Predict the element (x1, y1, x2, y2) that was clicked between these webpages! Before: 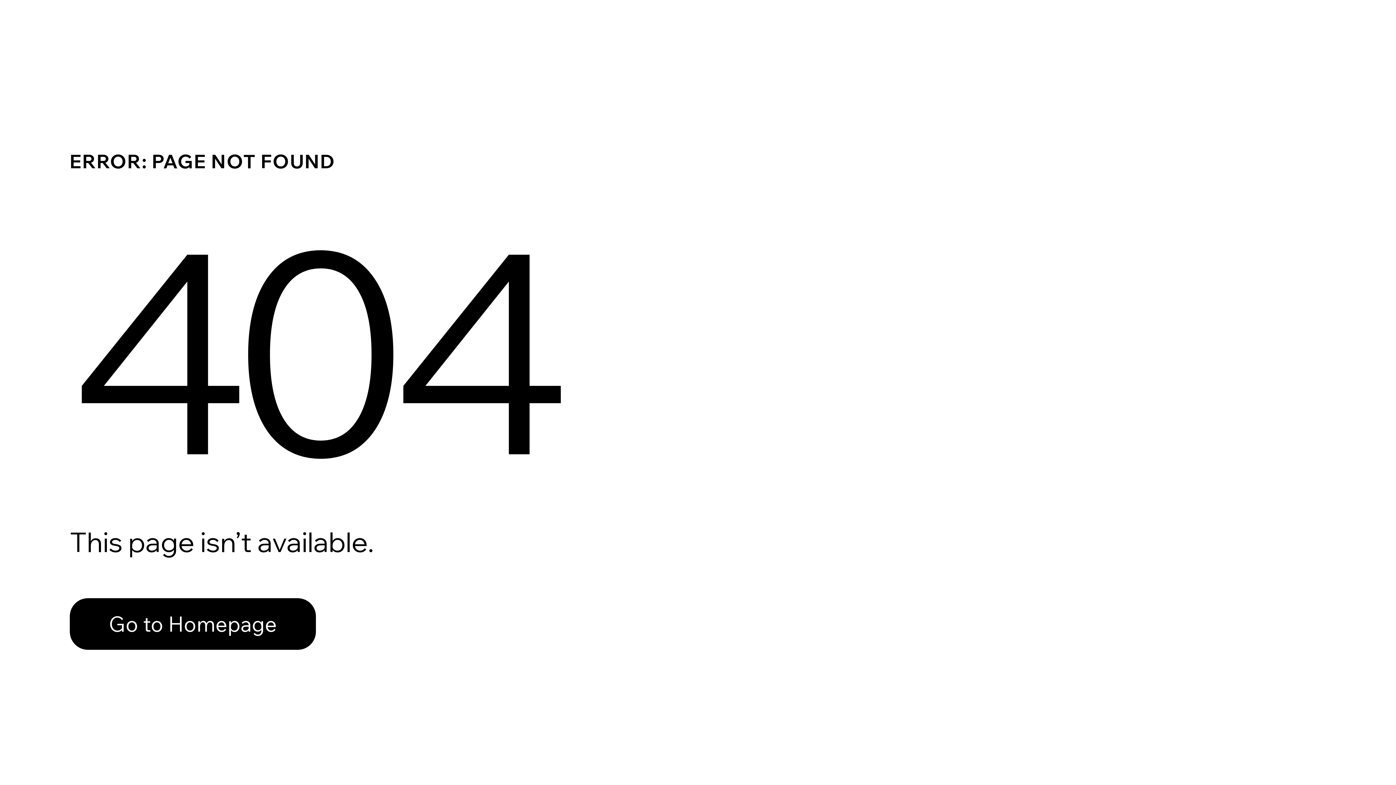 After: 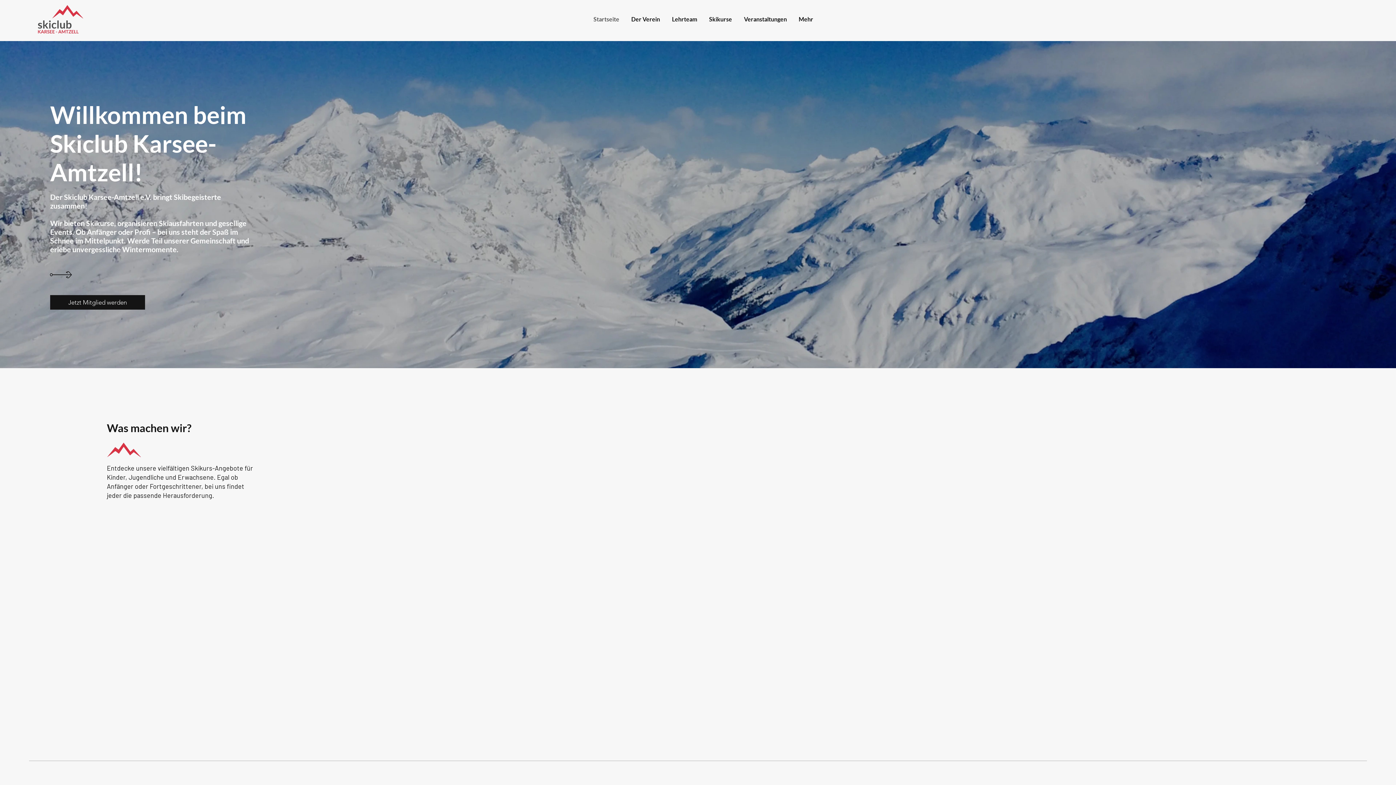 Action: label: Go to Homepage bbox: (69, 582, 768, 659)